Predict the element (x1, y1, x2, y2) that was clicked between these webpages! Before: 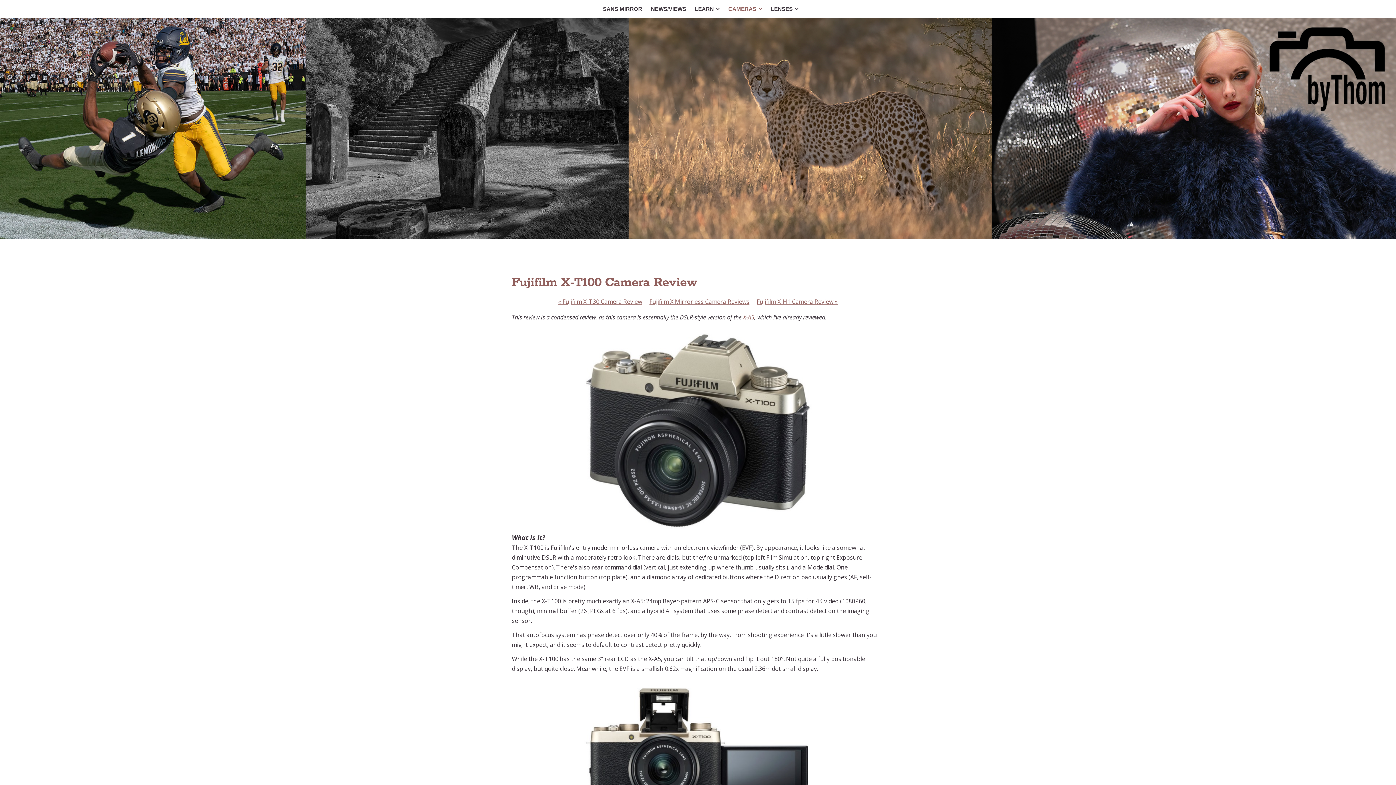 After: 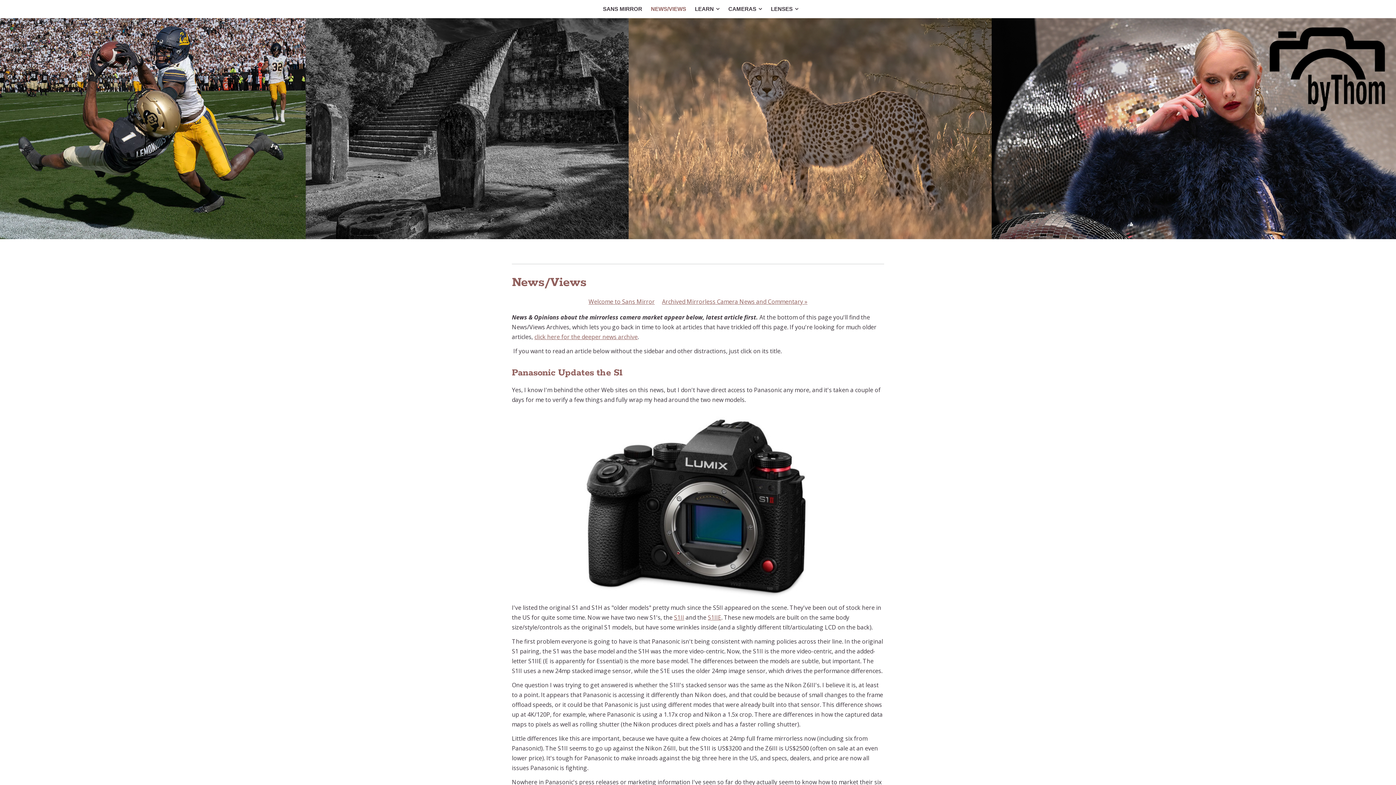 Action: label: NEWS/VIEWS bbox: (647, 0, 690, 18)